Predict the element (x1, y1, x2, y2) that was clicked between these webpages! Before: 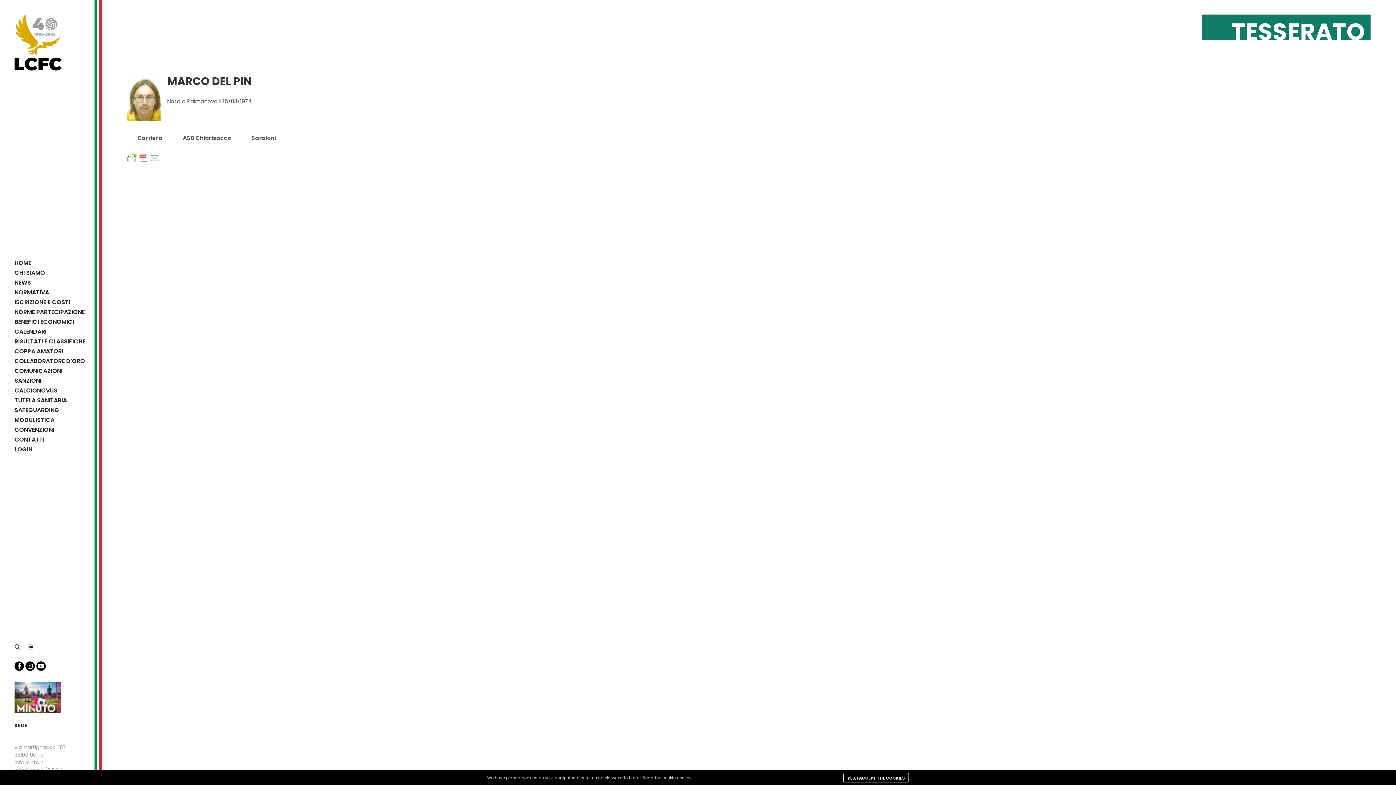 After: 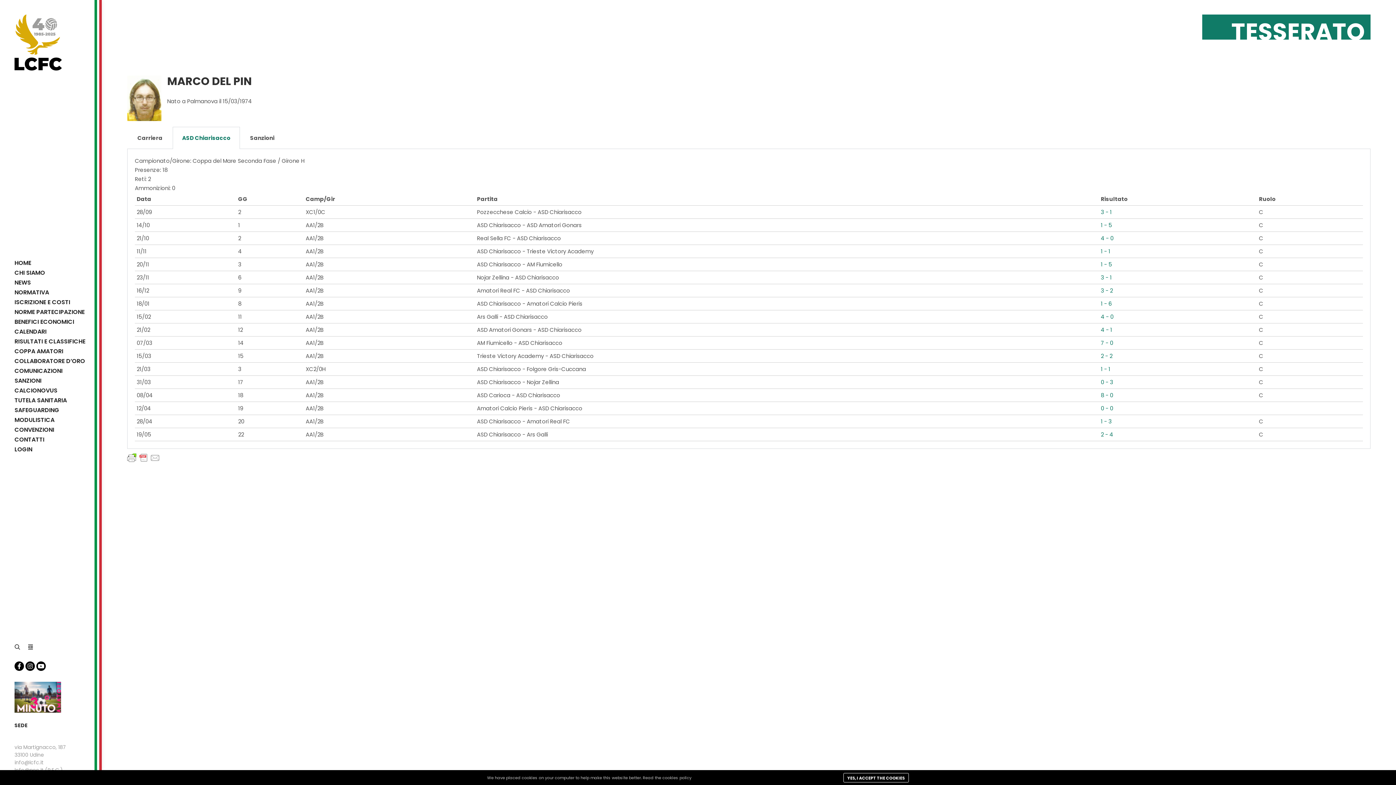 Action: bbox: (182, 134, 231, 141) label: ASD Chiarisacco